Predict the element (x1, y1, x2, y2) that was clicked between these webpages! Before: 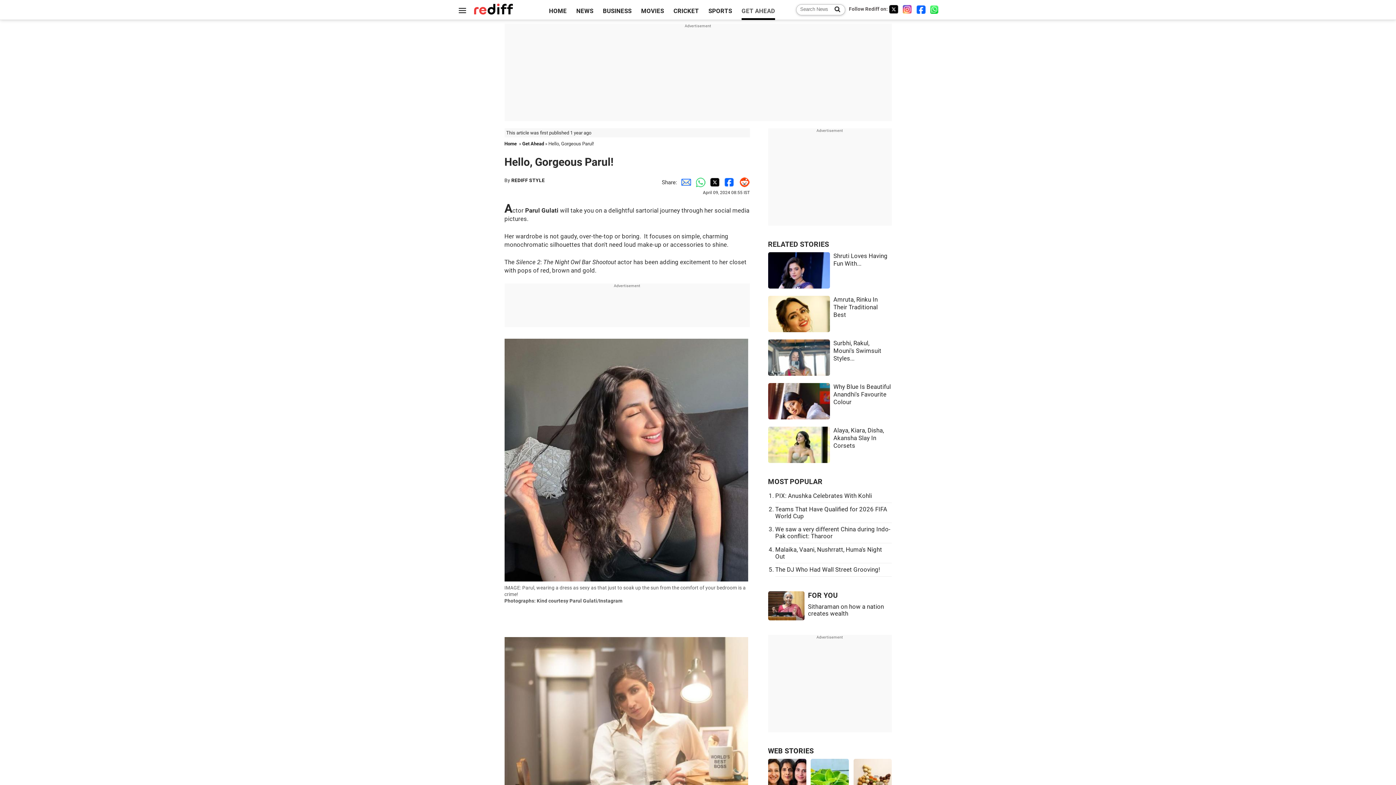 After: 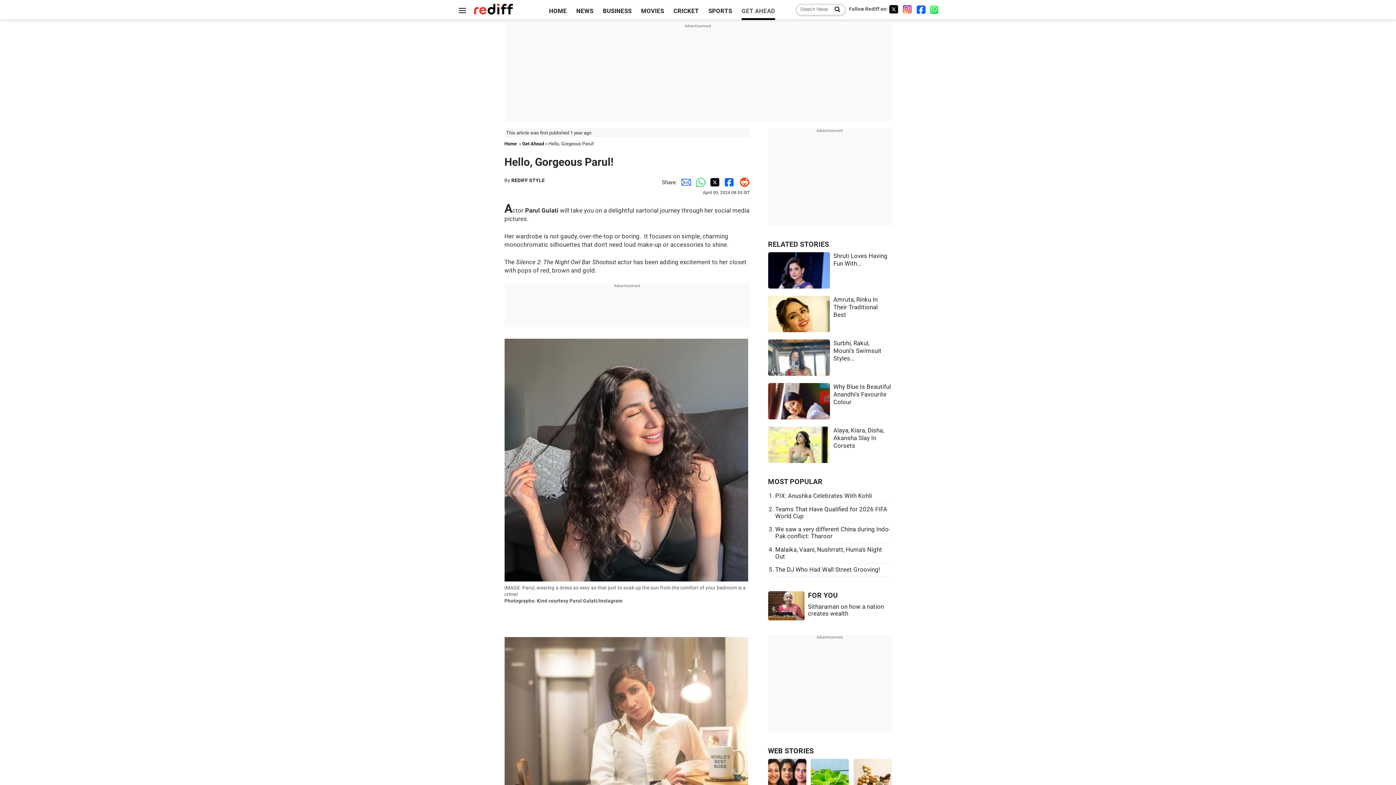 Action: label: Facebook bbox: (916, 4, 926, 13)